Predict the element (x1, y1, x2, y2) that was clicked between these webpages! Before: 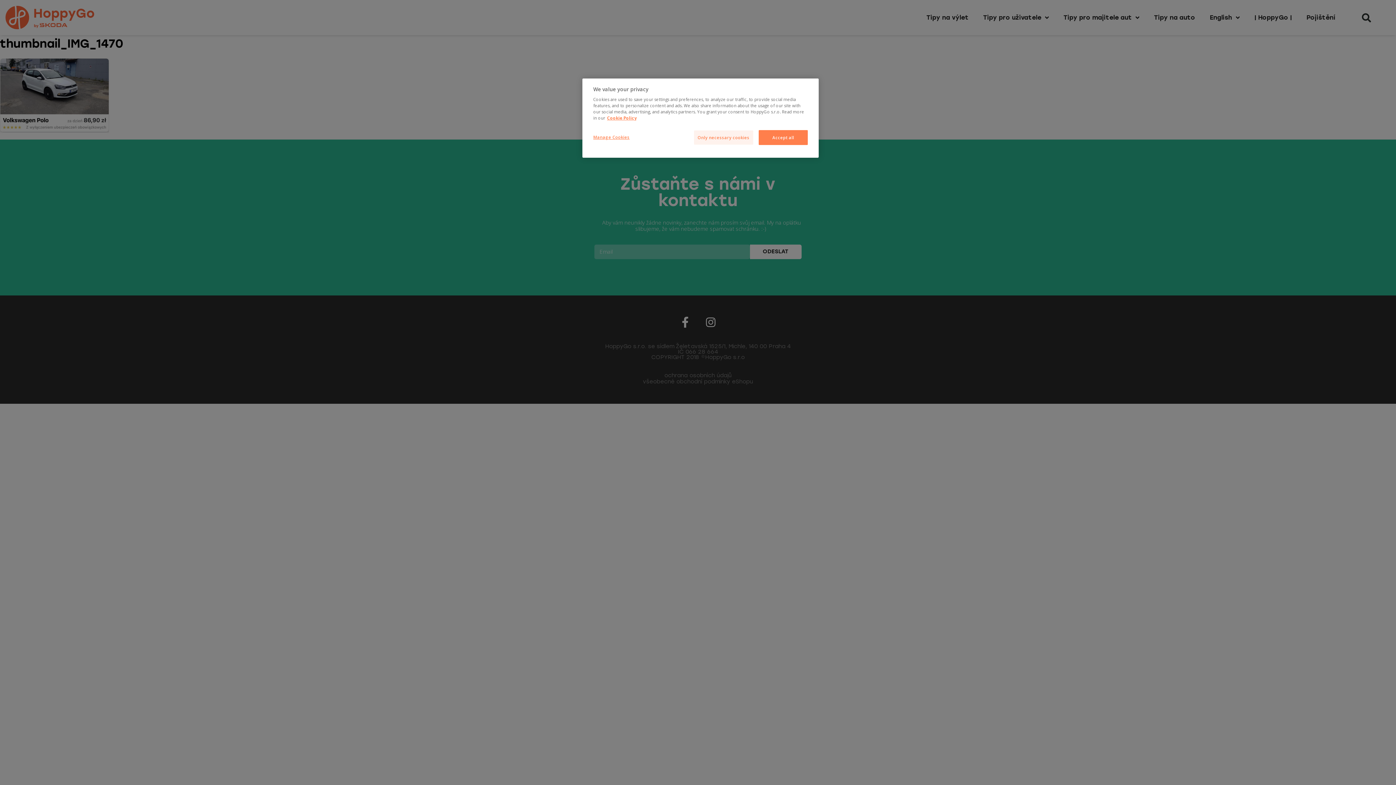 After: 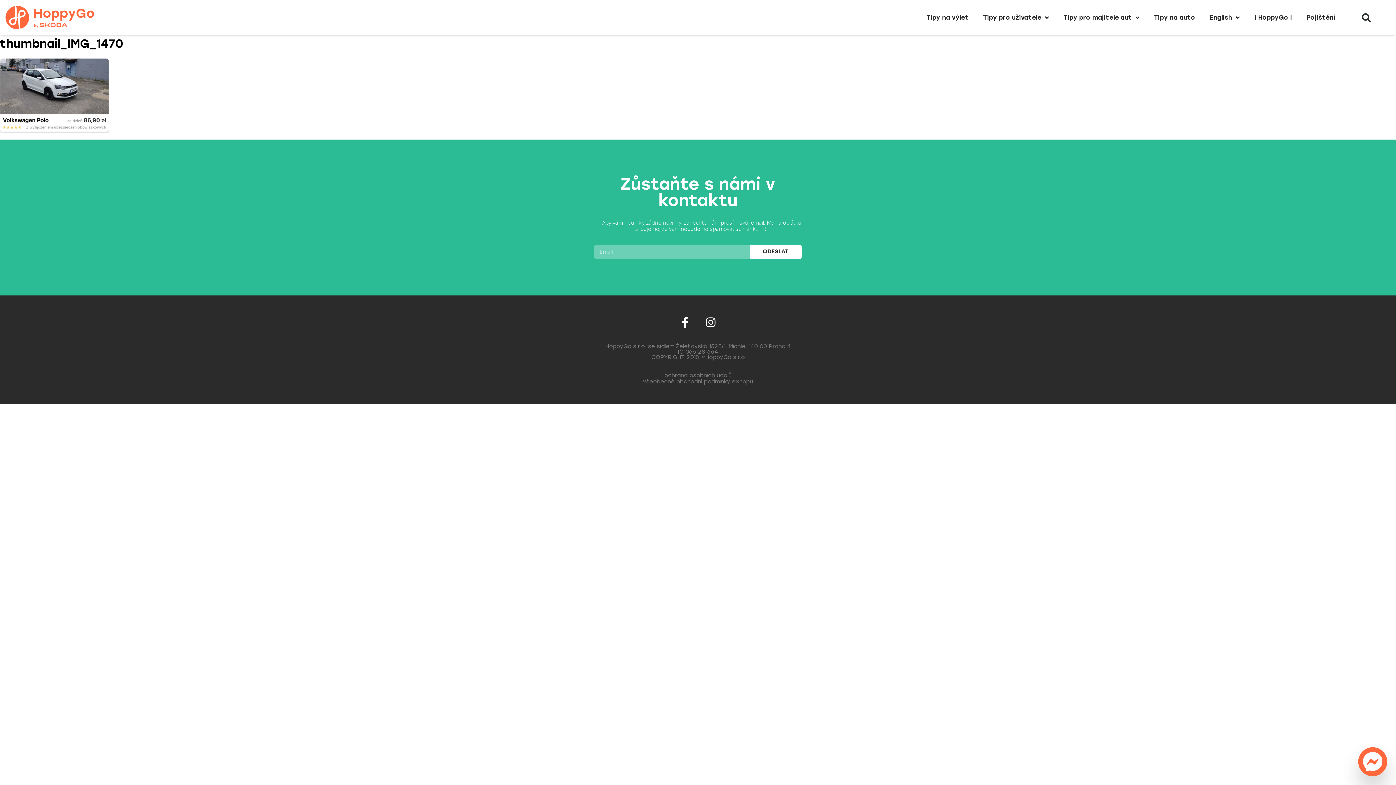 Action: label: Accept all bbox: (758, 130, 808, 145)